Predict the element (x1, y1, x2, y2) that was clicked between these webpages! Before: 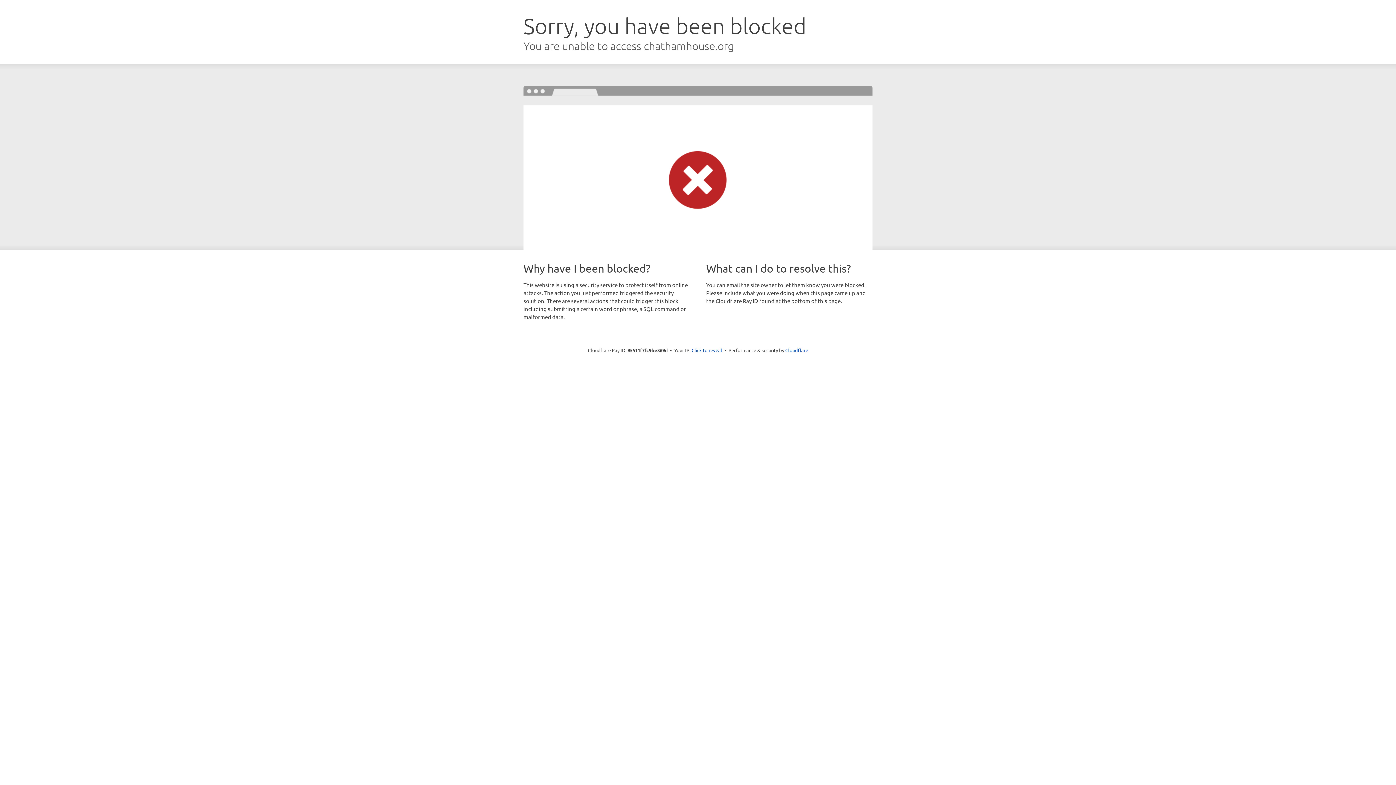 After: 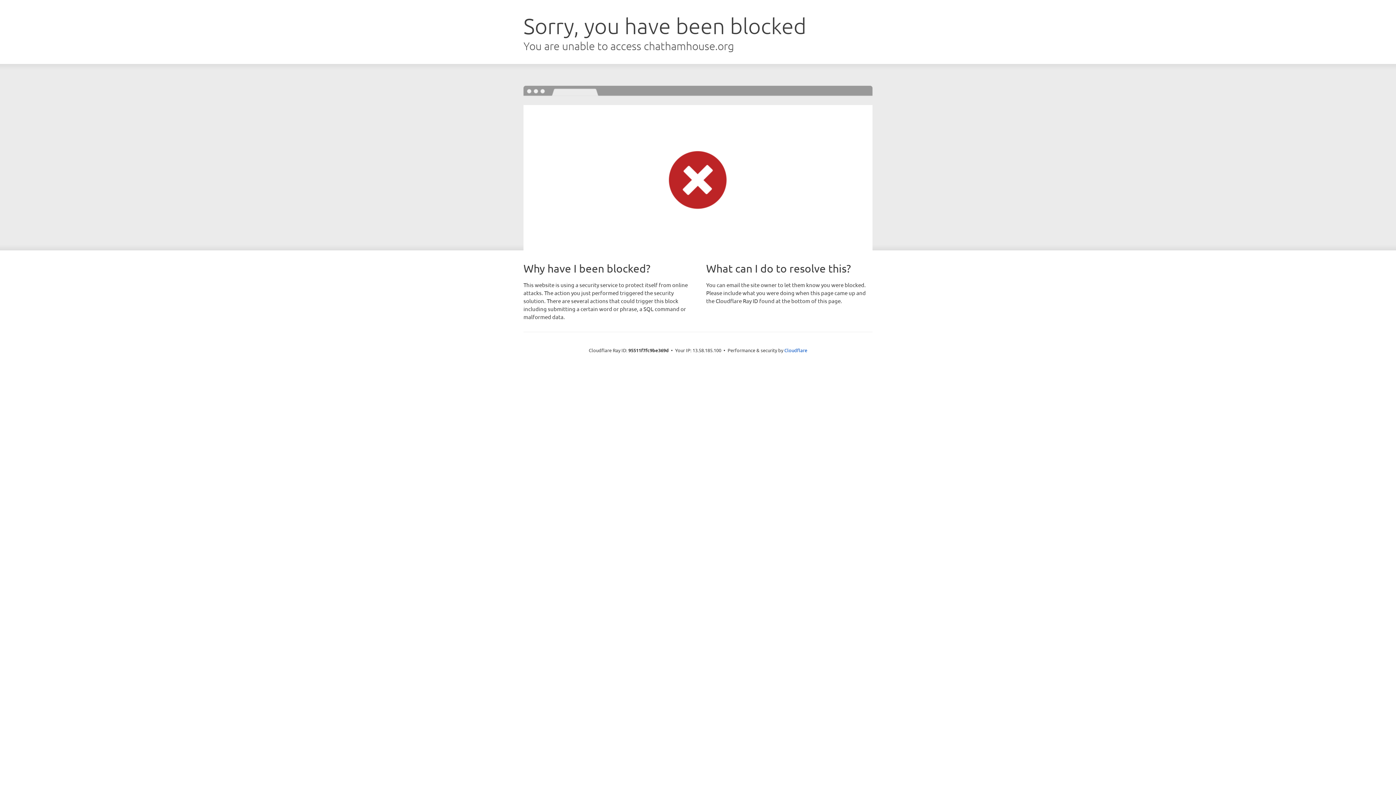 Action: label: Click to reveal bbox: (691, 346, 722, 353)